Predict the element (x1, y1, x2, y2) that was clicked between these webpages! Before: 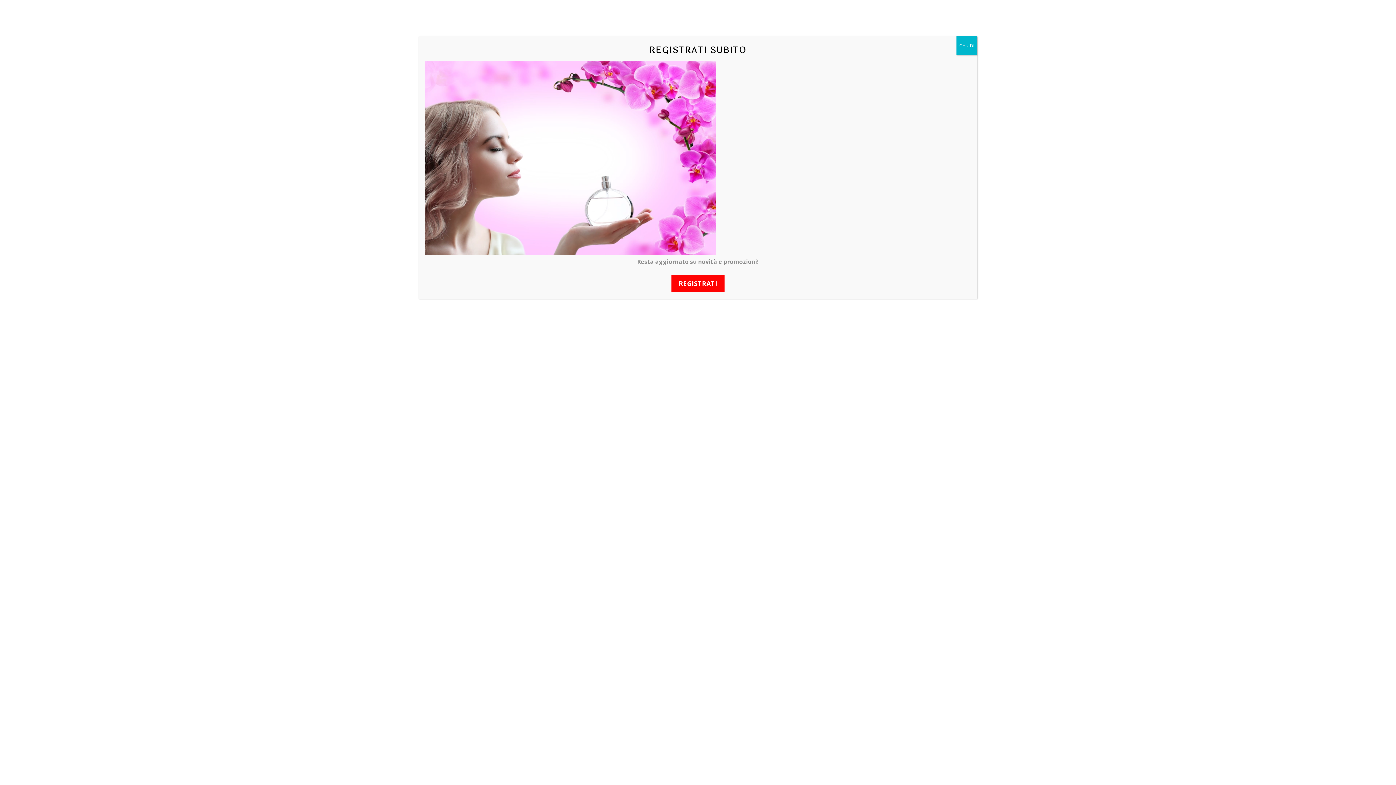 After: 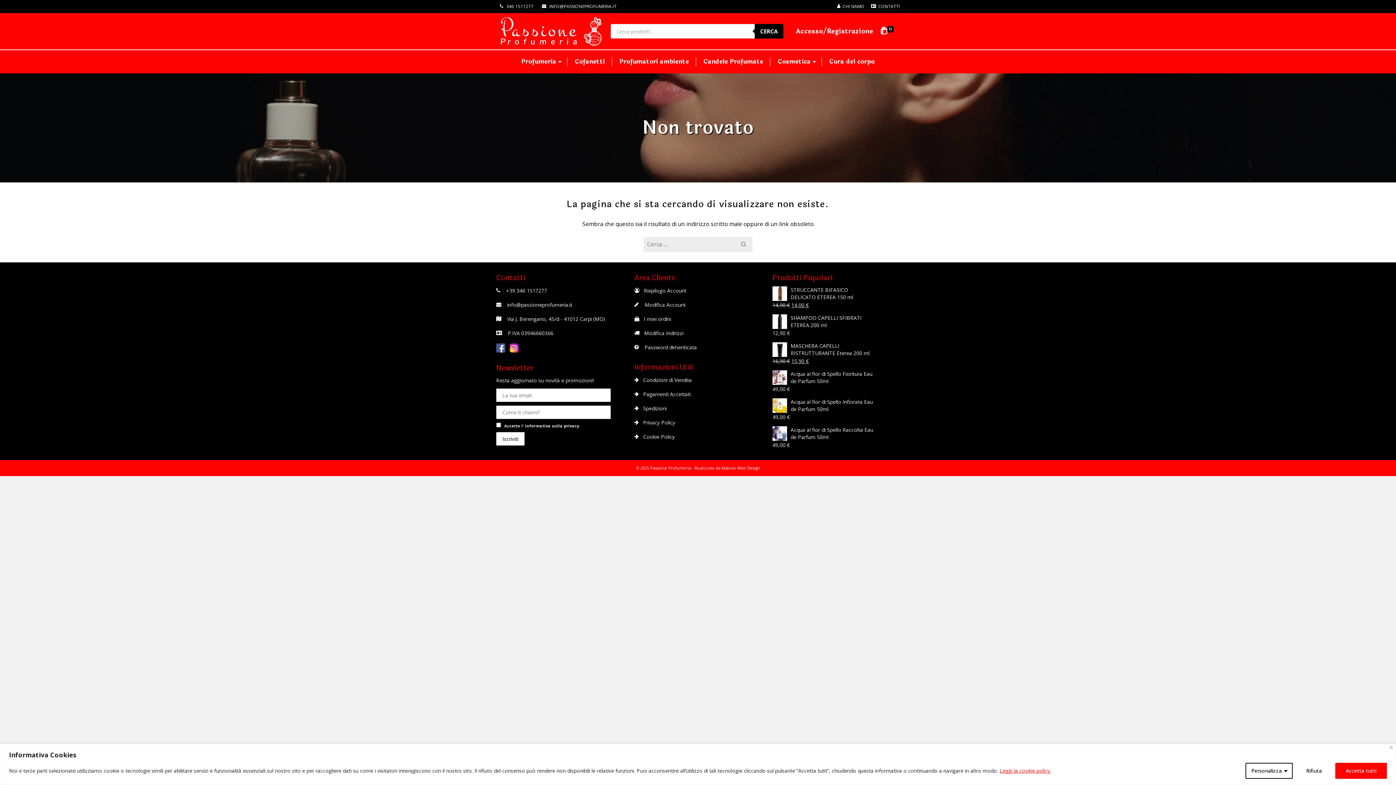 Action: bbox: (956, 36, 977, 55) label: Chiudi